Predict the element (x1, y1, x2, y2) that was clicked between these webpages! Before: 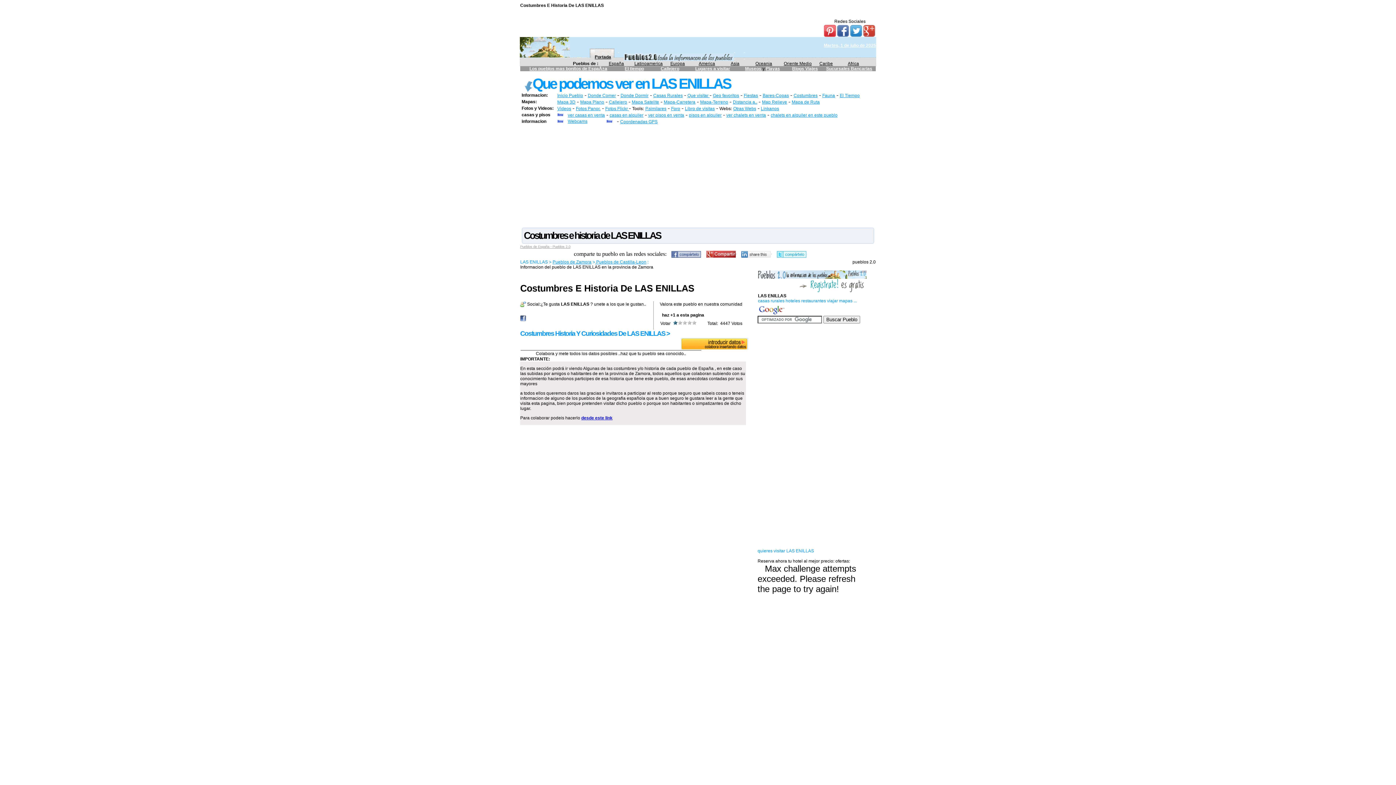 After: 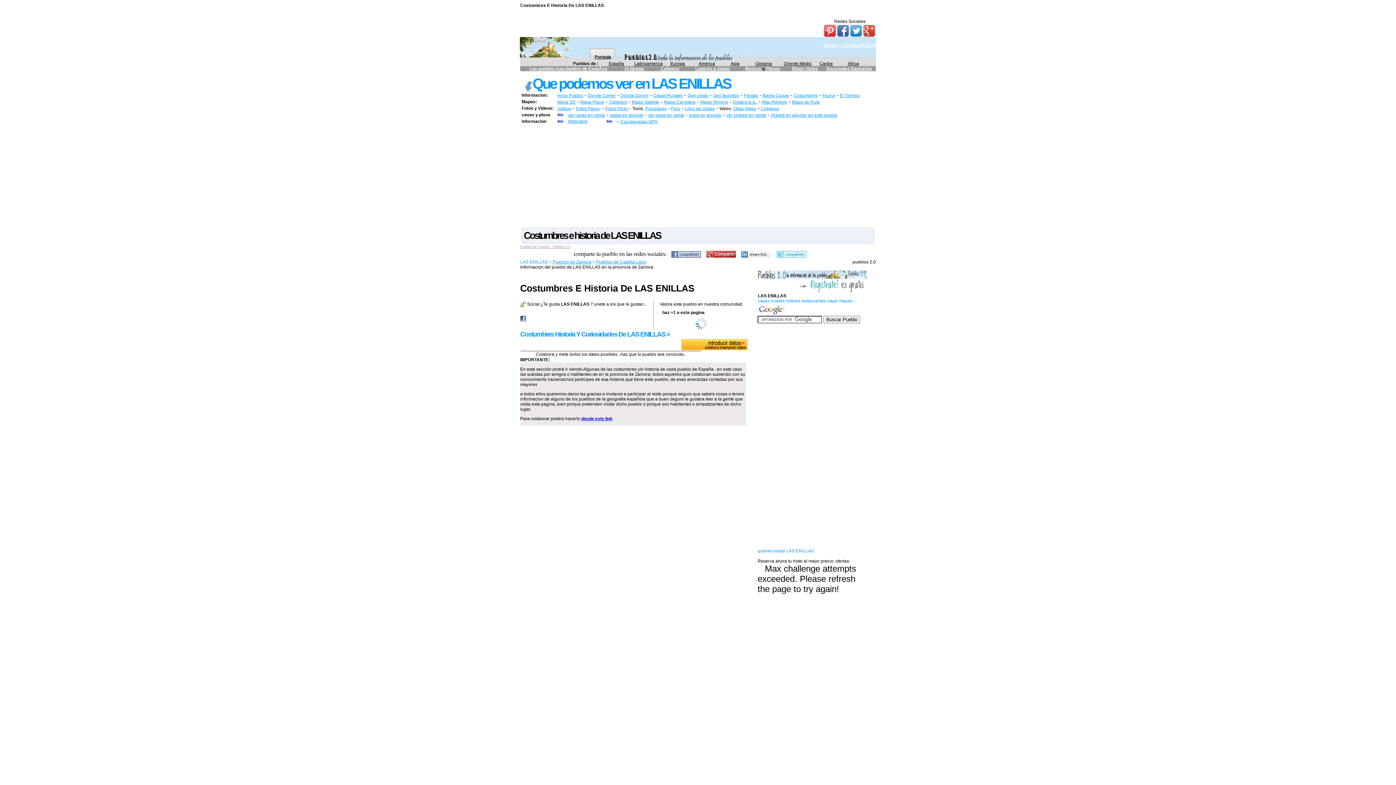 Action: bbox: (682, 321, 687, 326)